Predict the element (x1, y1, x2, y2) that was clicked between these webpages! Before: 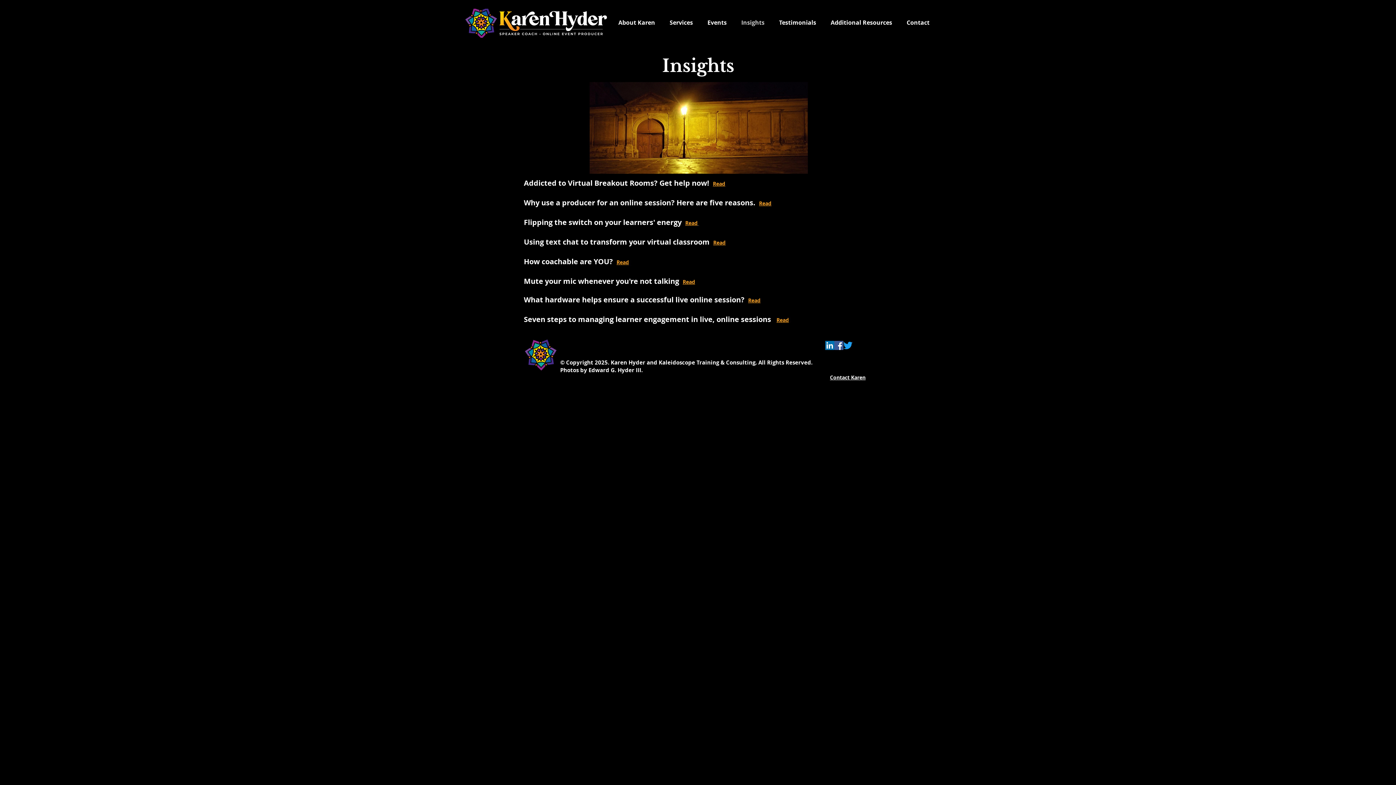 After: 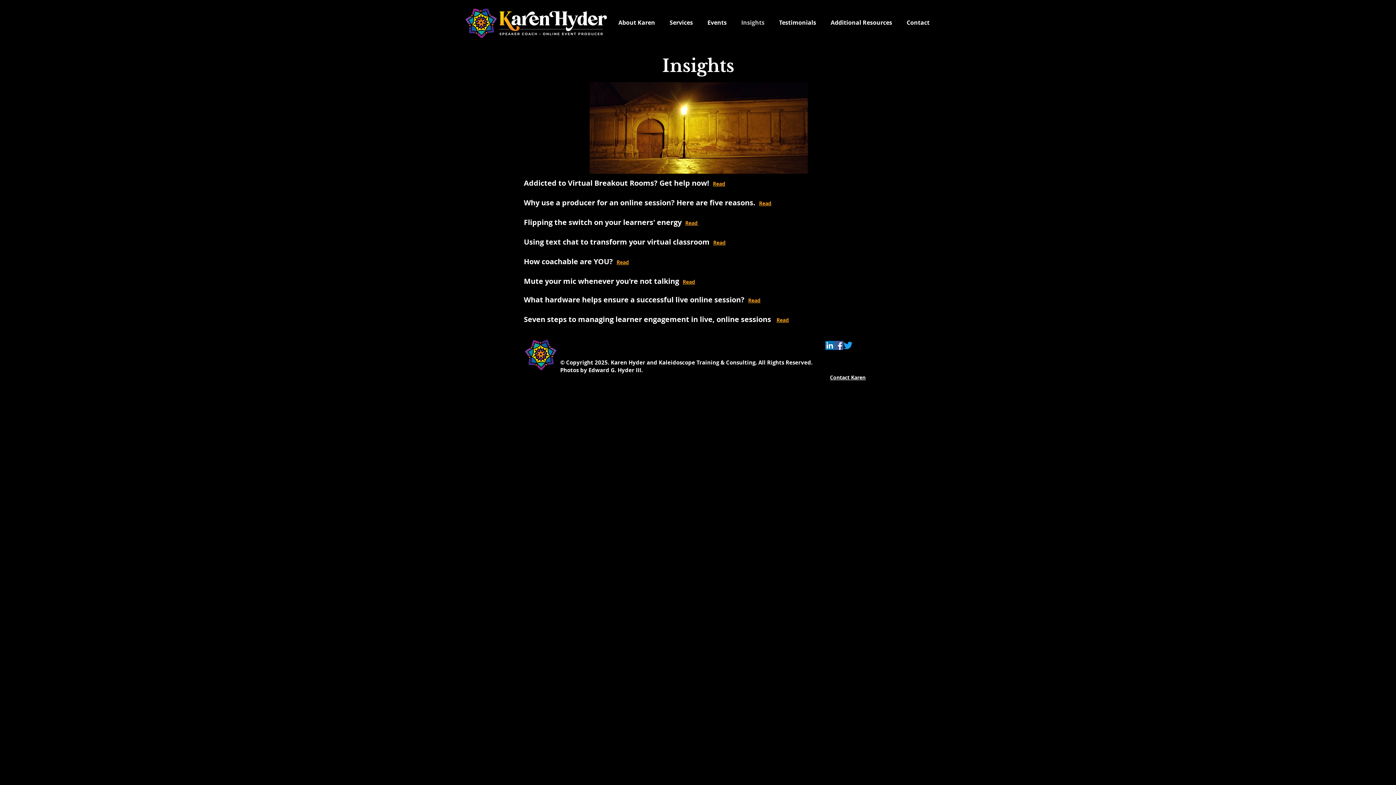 Action: label: Insights bbox: (734, 18, 772, 26)